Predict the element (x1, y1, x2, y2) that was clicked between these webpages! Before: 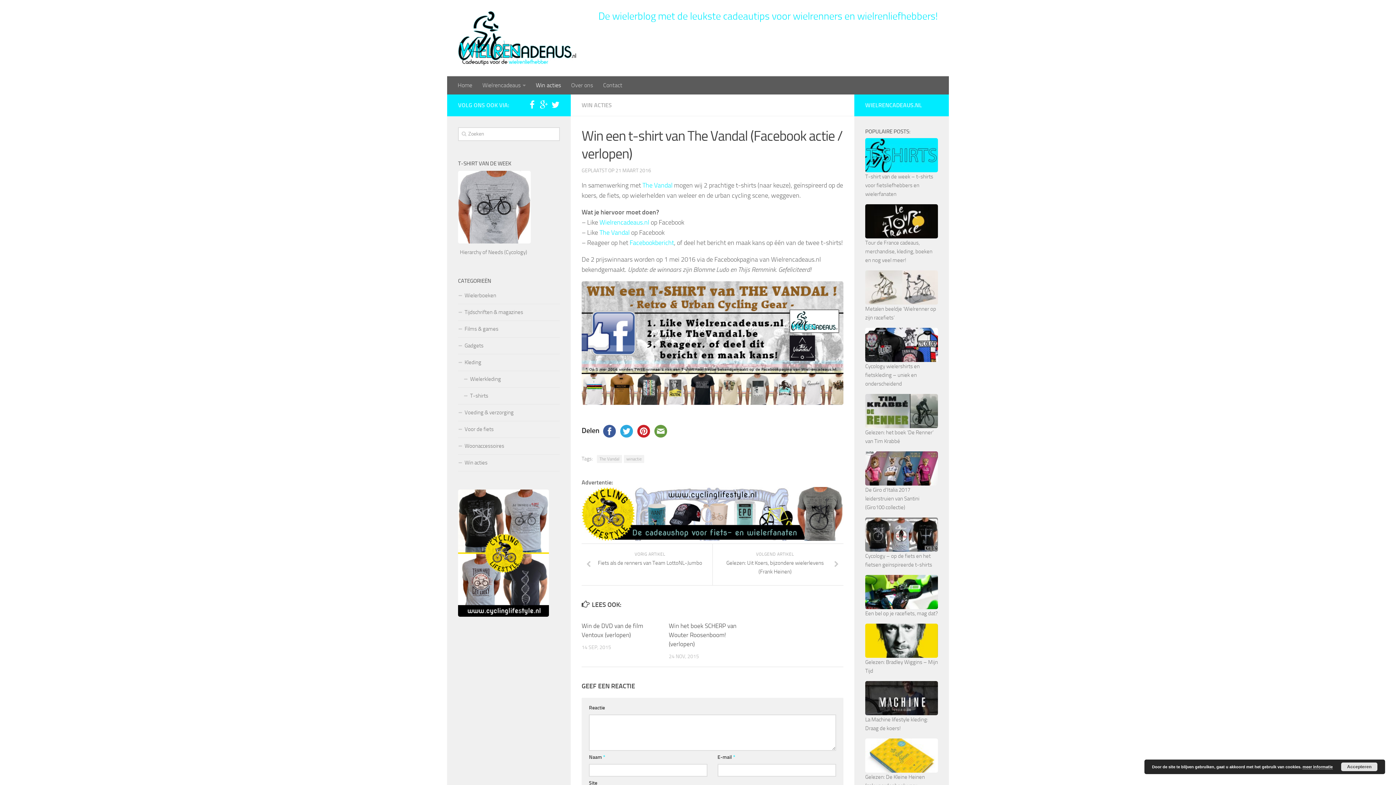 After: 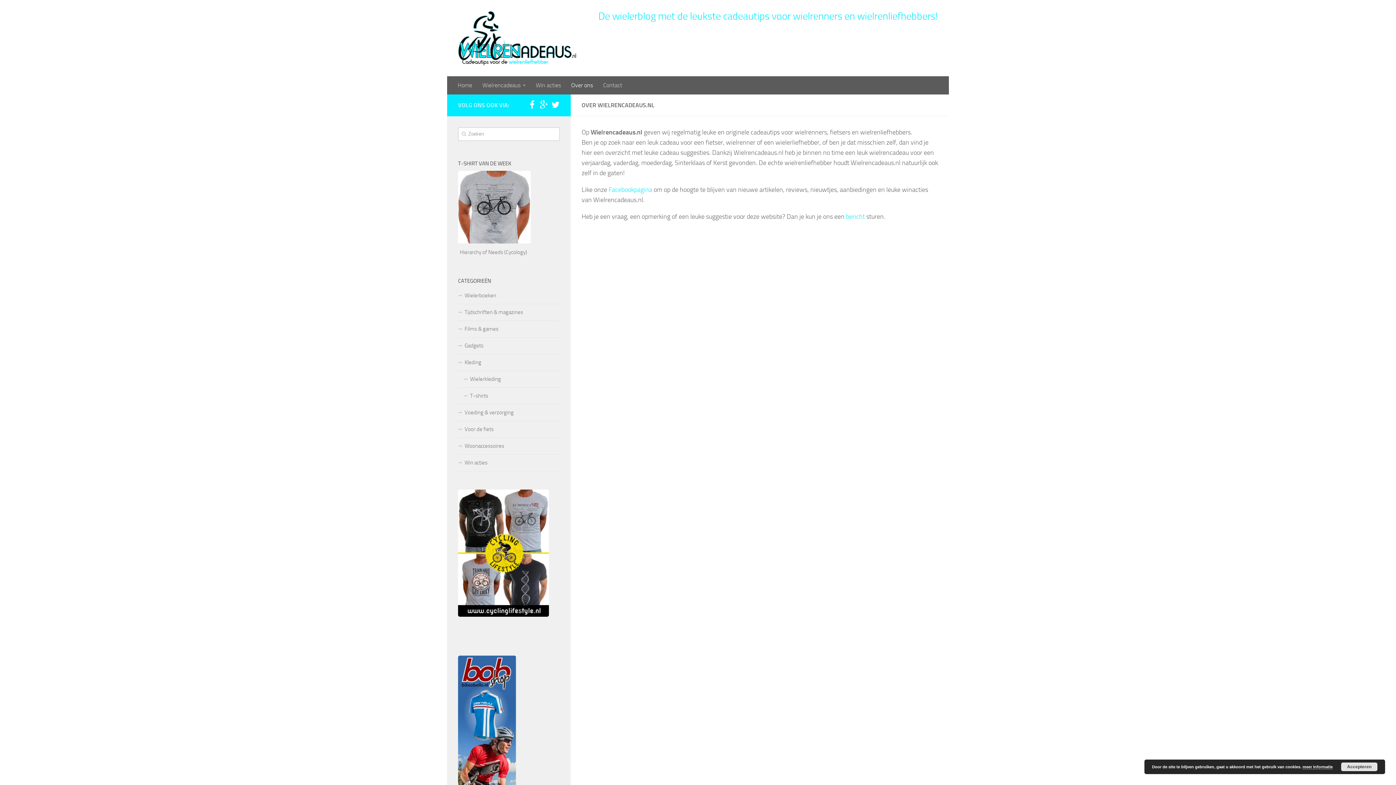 Action: bbox: (566, 76, 598, 94) label: Over ons